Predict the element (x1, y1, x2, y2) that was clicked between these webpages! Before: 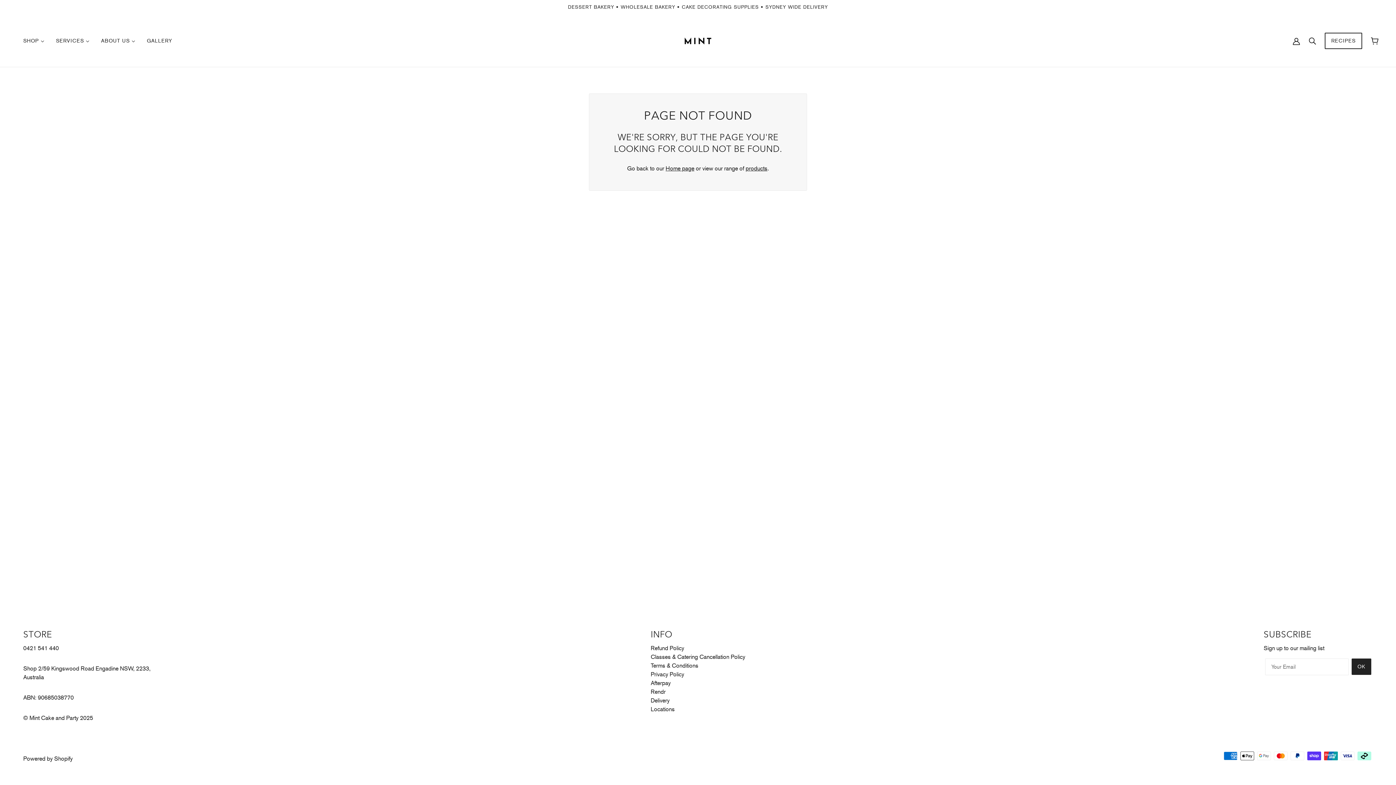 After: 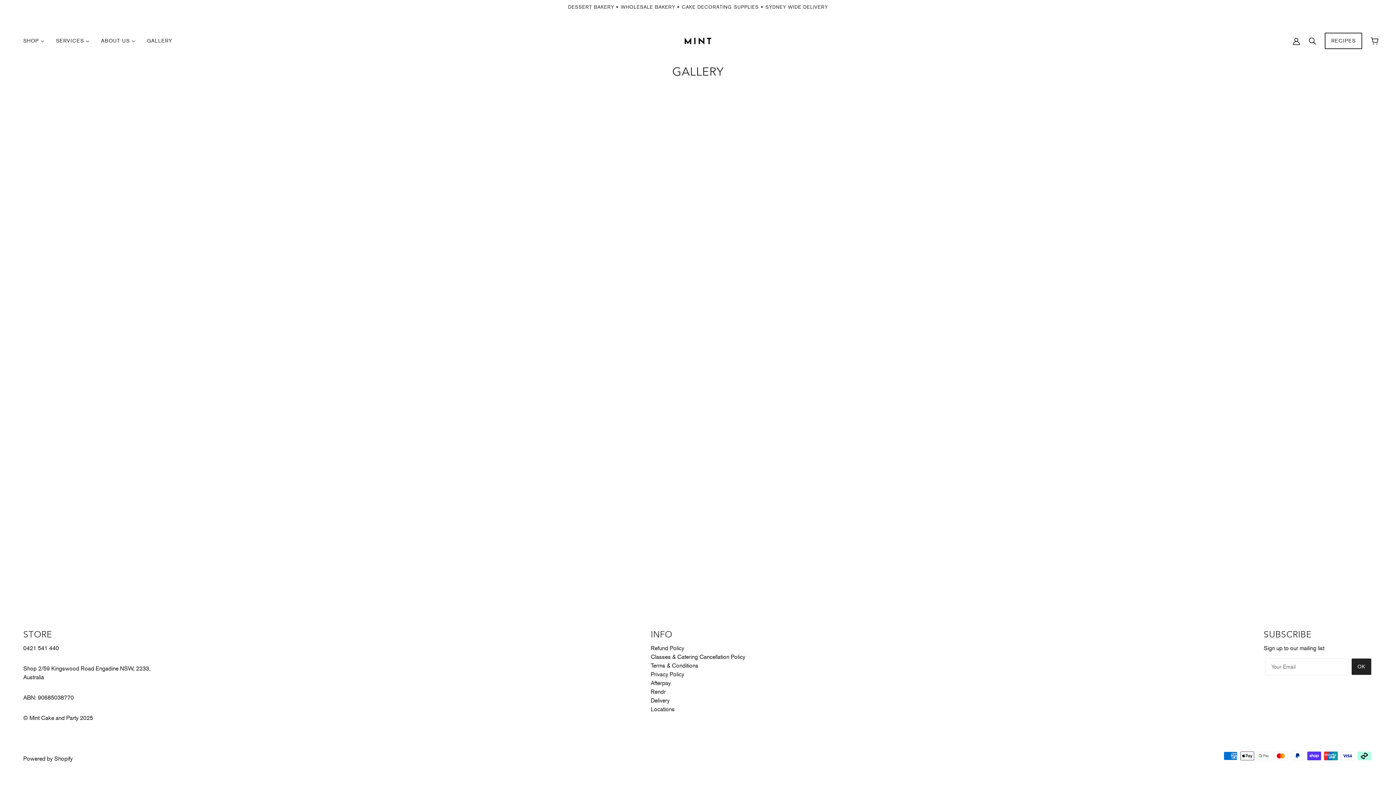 Action: label: GALLERY bbox: (141, 26, 178, 54)